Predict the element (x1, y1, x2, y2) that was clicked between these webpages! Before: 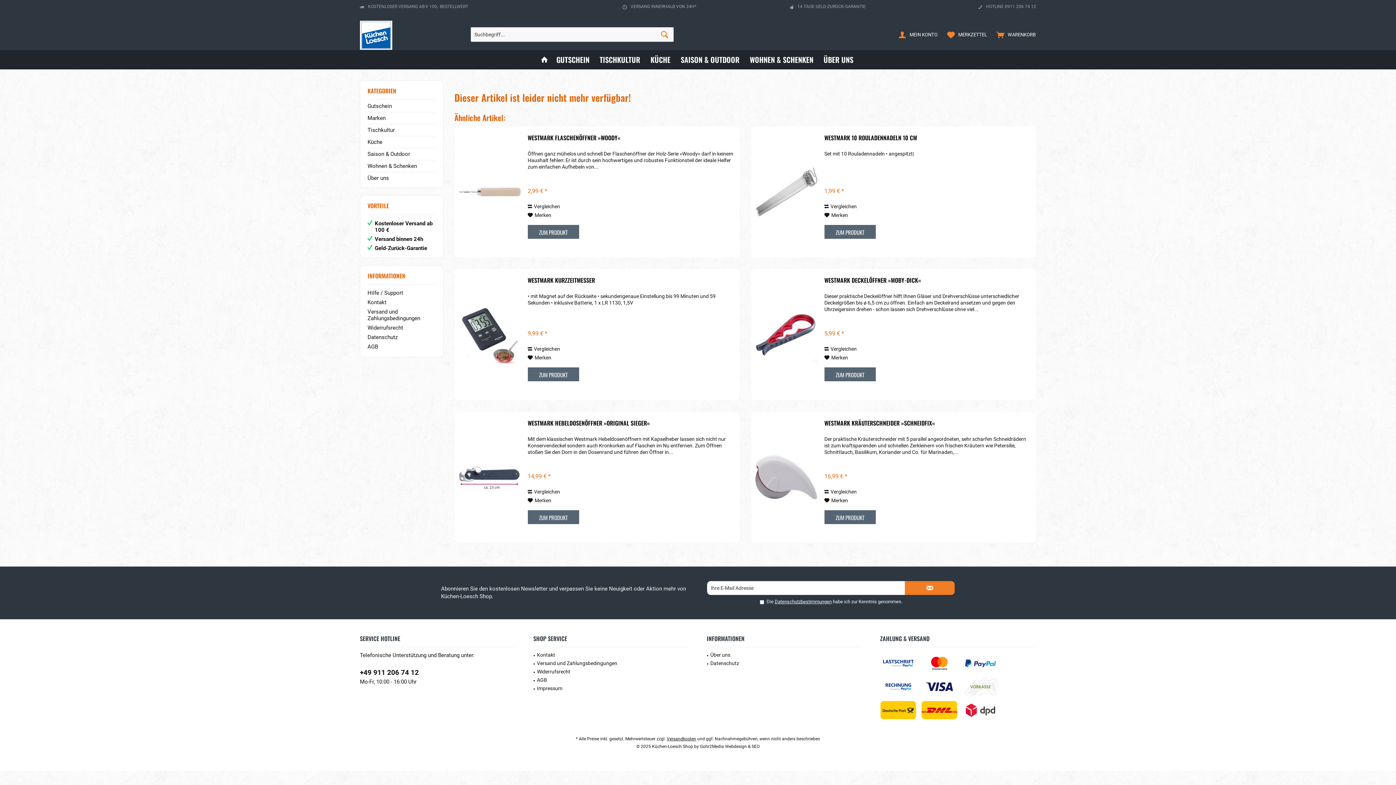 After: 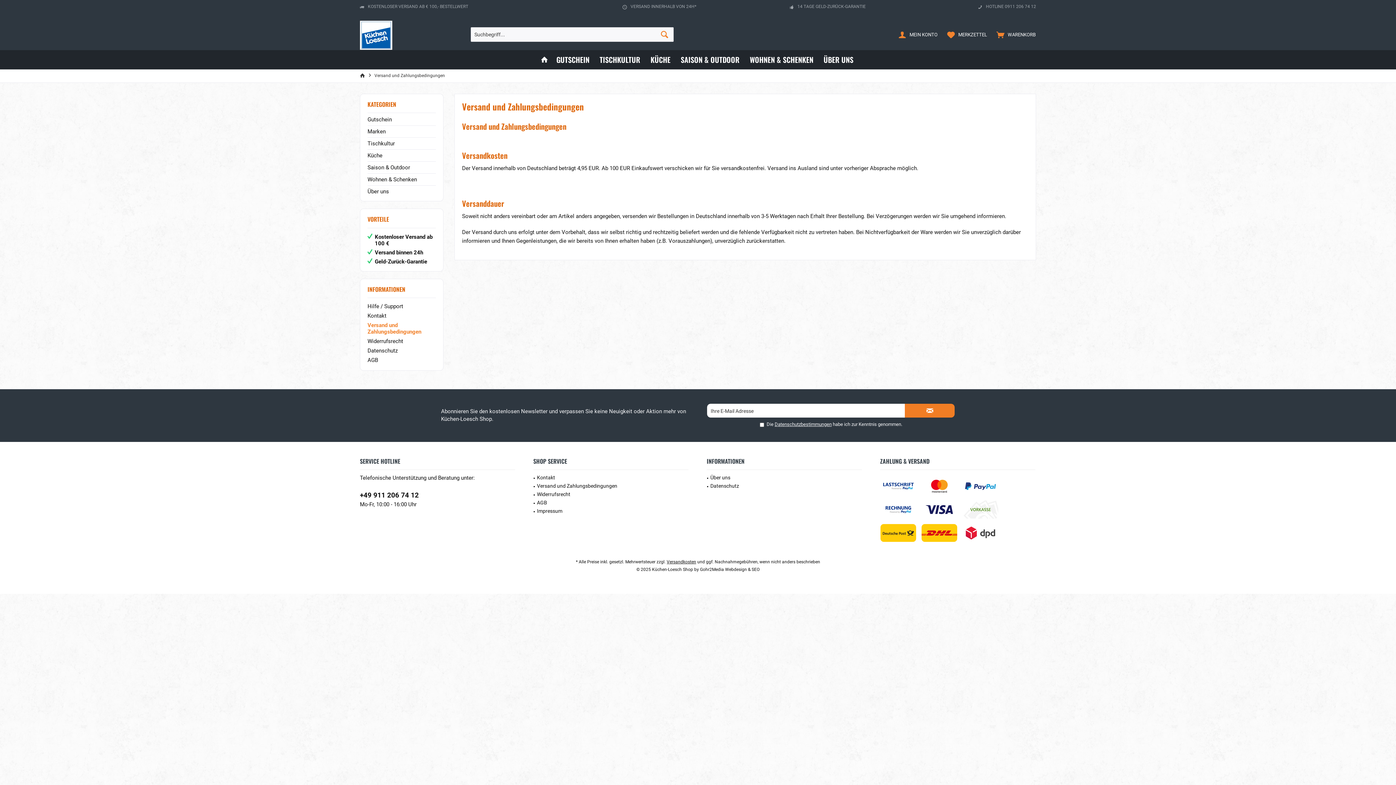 Action: bbox: (537, 659, 688, 667) label: Versand und Zahlungsbedingungen